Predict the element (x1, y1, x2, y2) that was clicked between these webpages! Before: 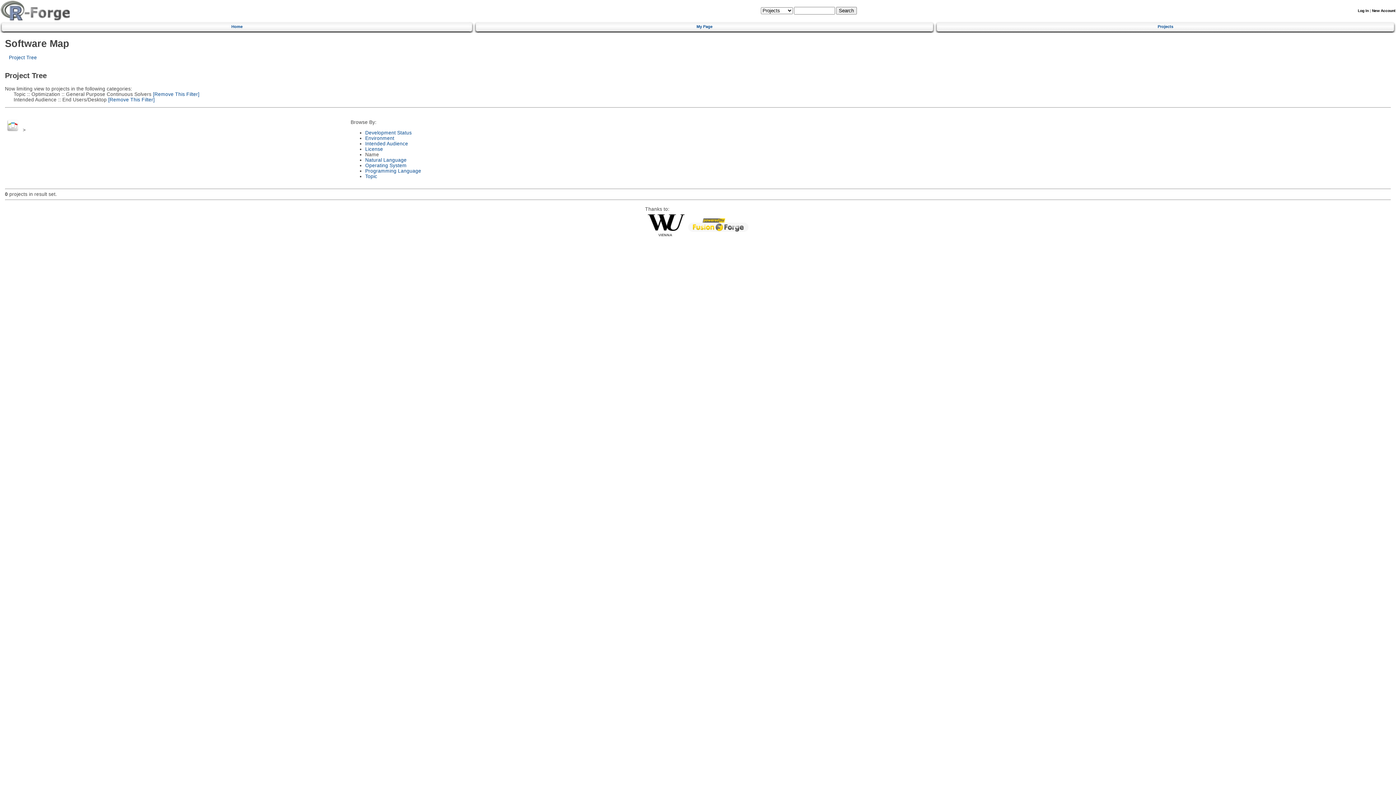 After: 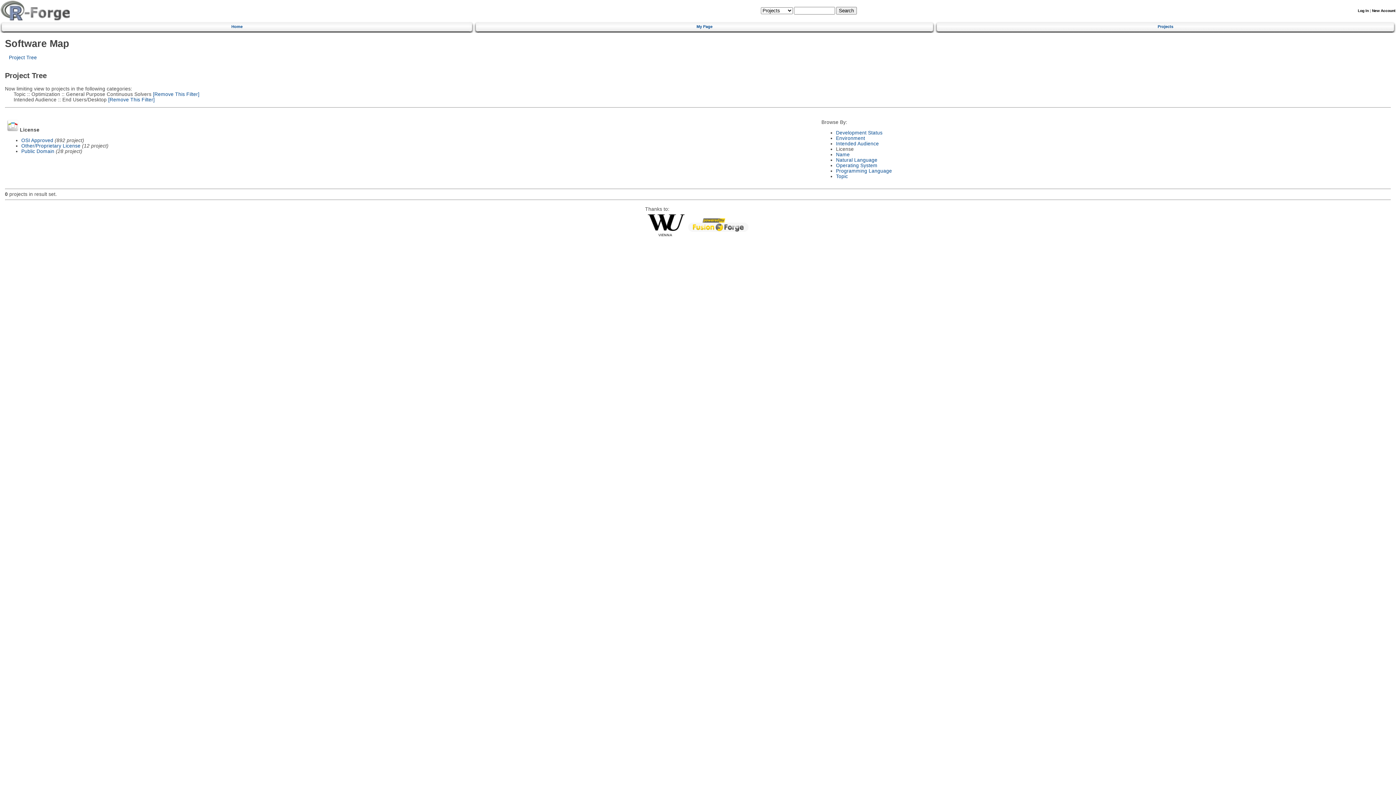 Action: label: License bbox: (365, 146, 383, 151)